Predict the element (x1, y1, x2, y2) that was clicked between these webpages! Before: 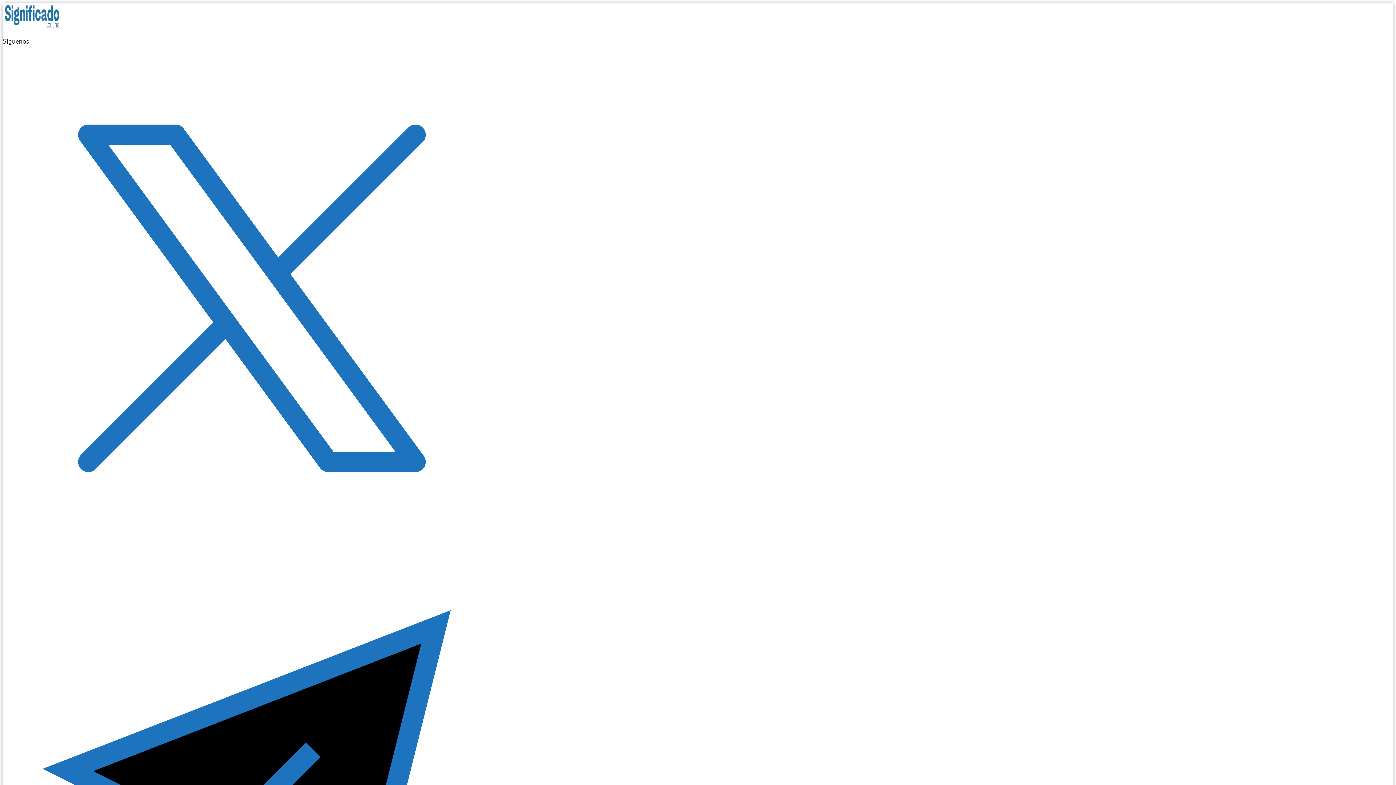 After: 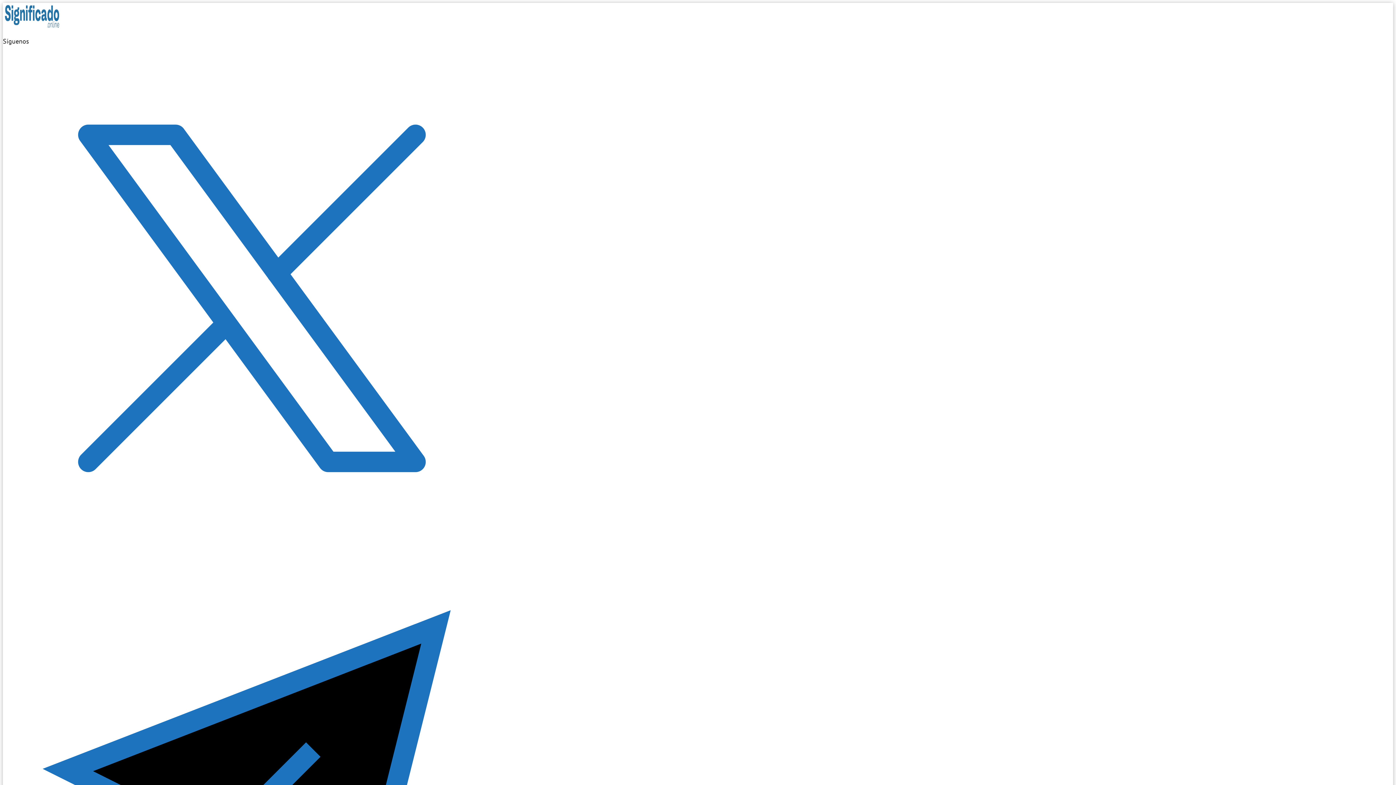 Action: bbox: (2, 534, 500, 548)